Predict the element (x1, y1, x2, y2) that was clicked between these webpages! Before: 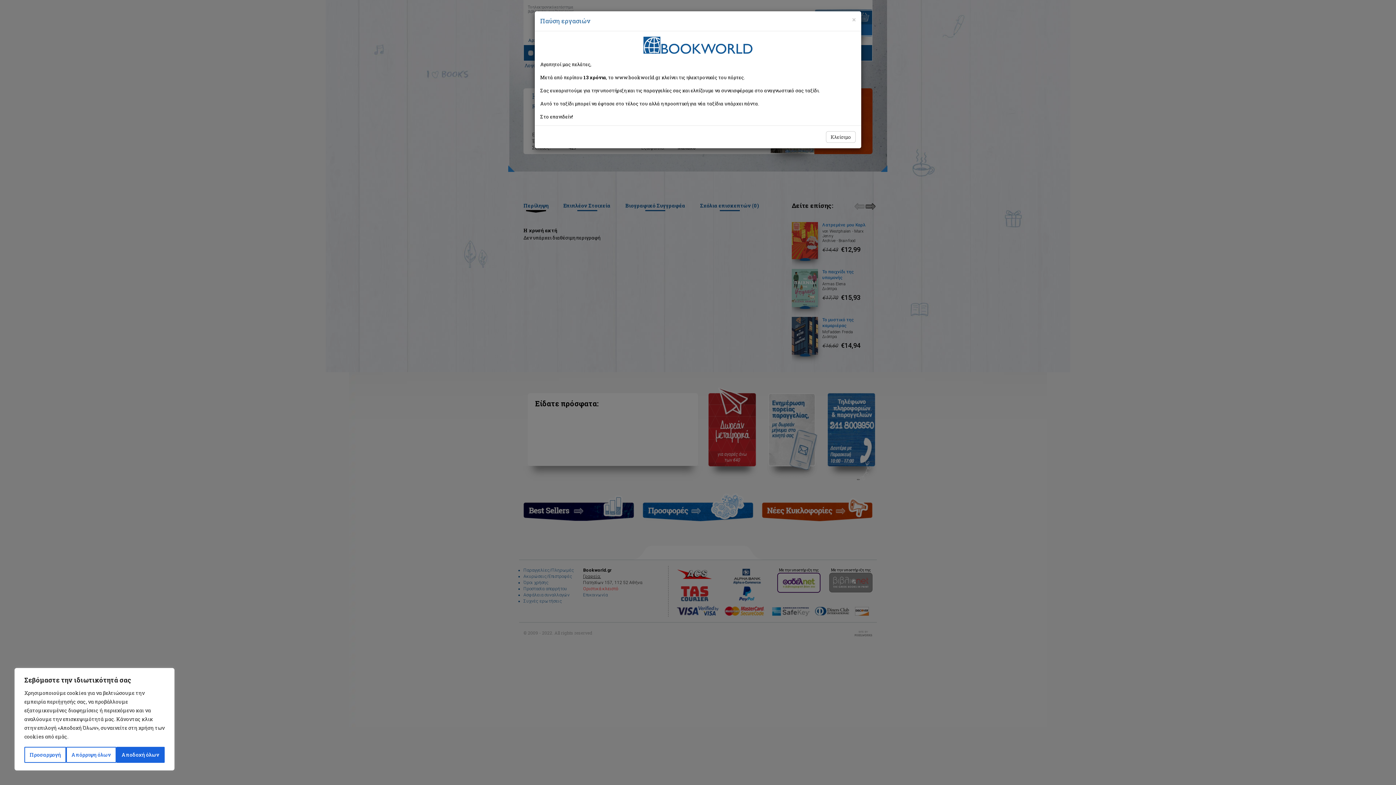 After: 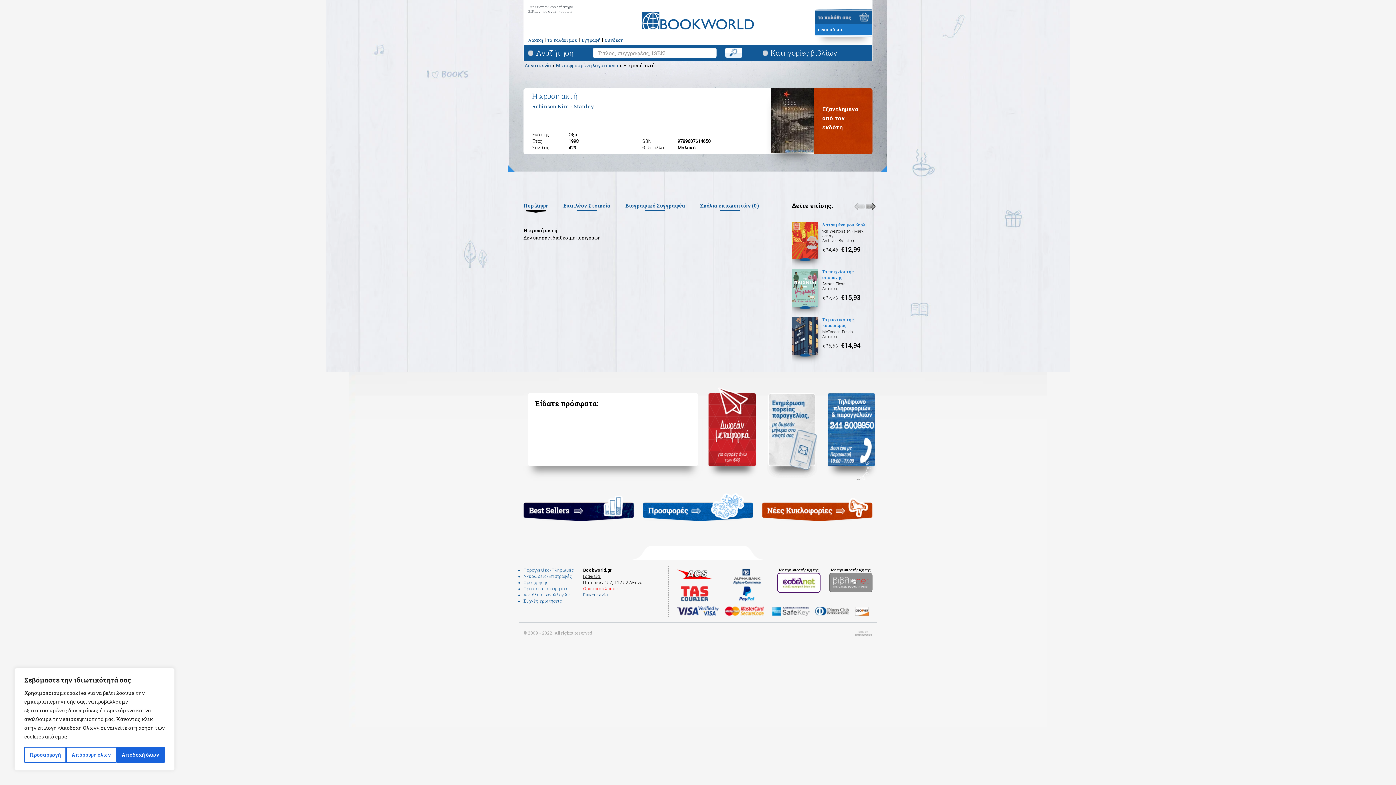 Action: label: Close bbox: (852, 16, 856, 22)